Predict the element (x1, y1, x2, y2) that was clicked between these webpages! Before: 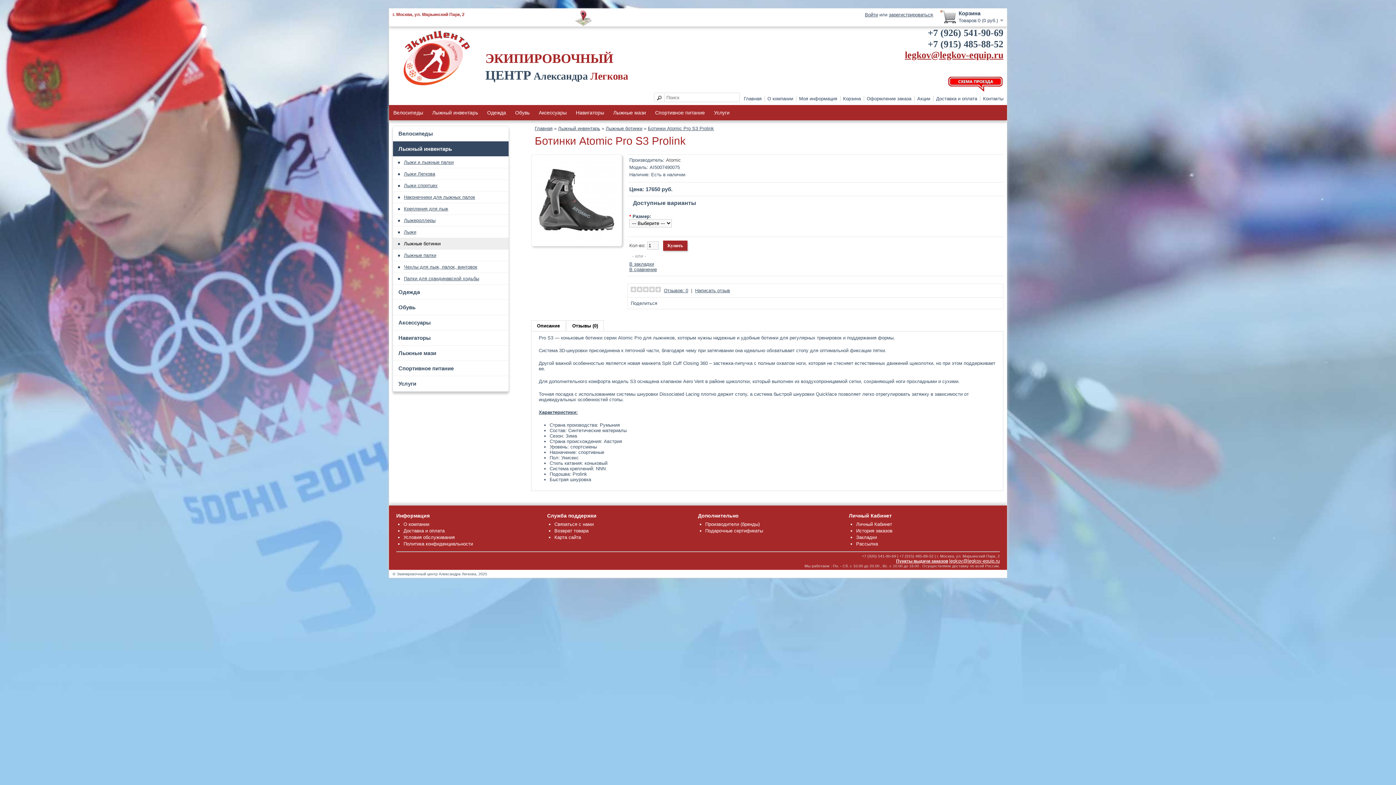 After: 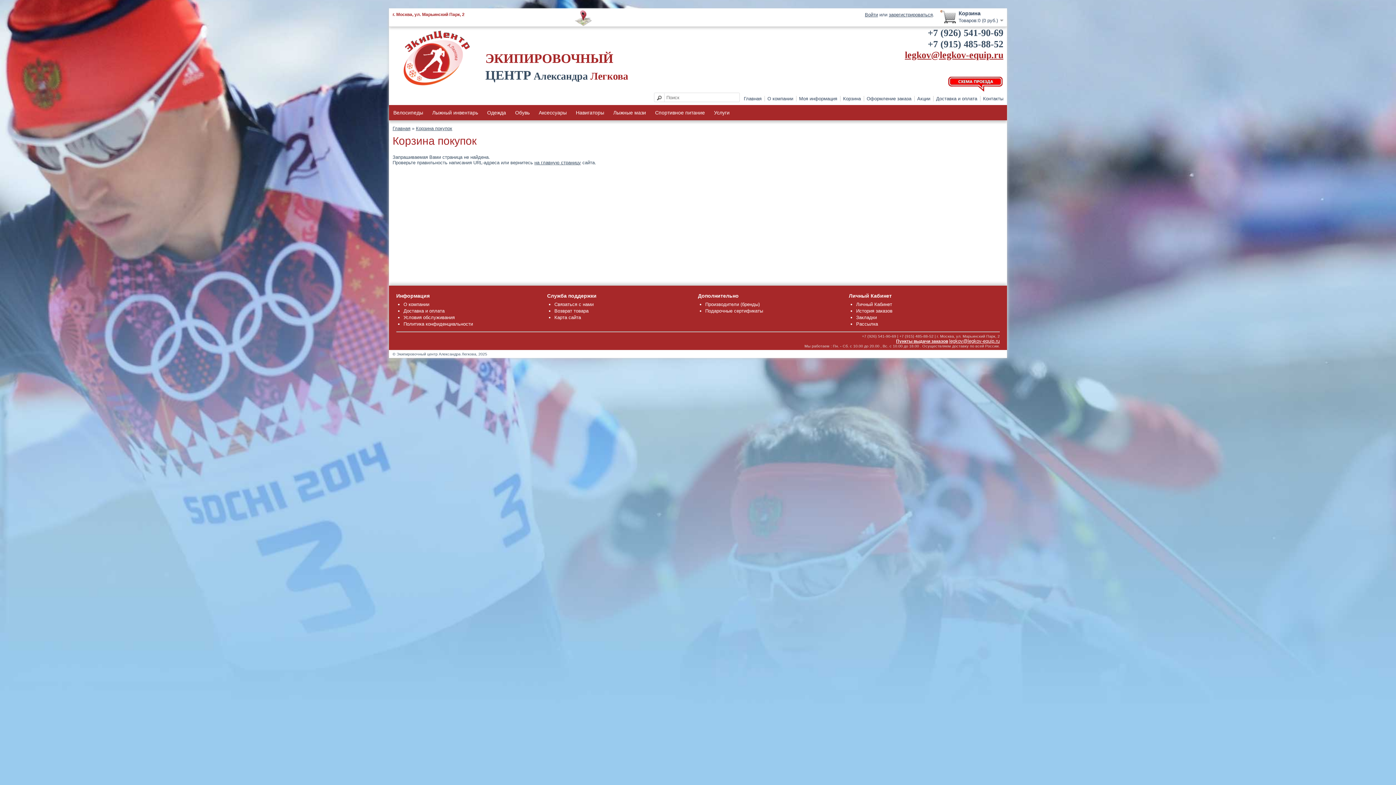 Action: bbox: (864, 96, 911, 101) label: Оформление заказа